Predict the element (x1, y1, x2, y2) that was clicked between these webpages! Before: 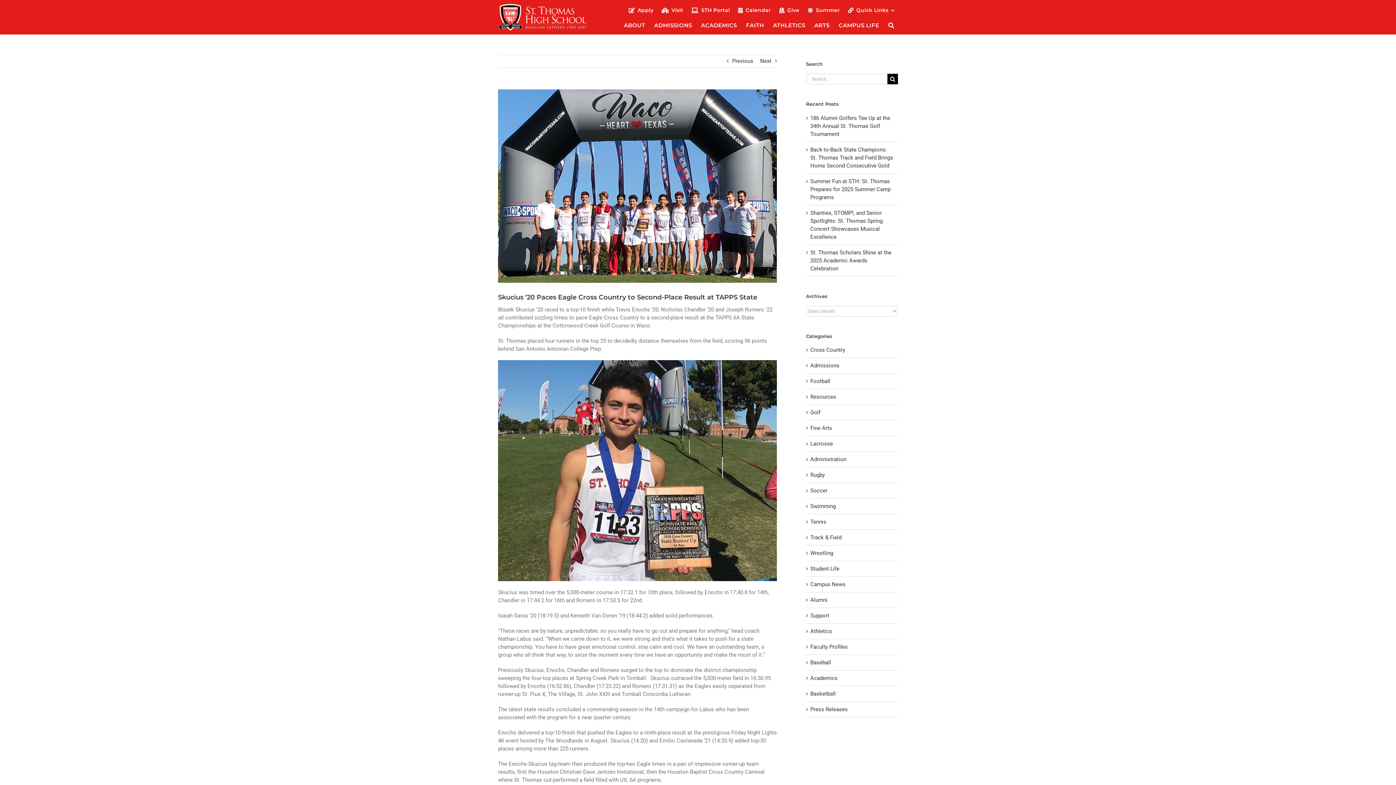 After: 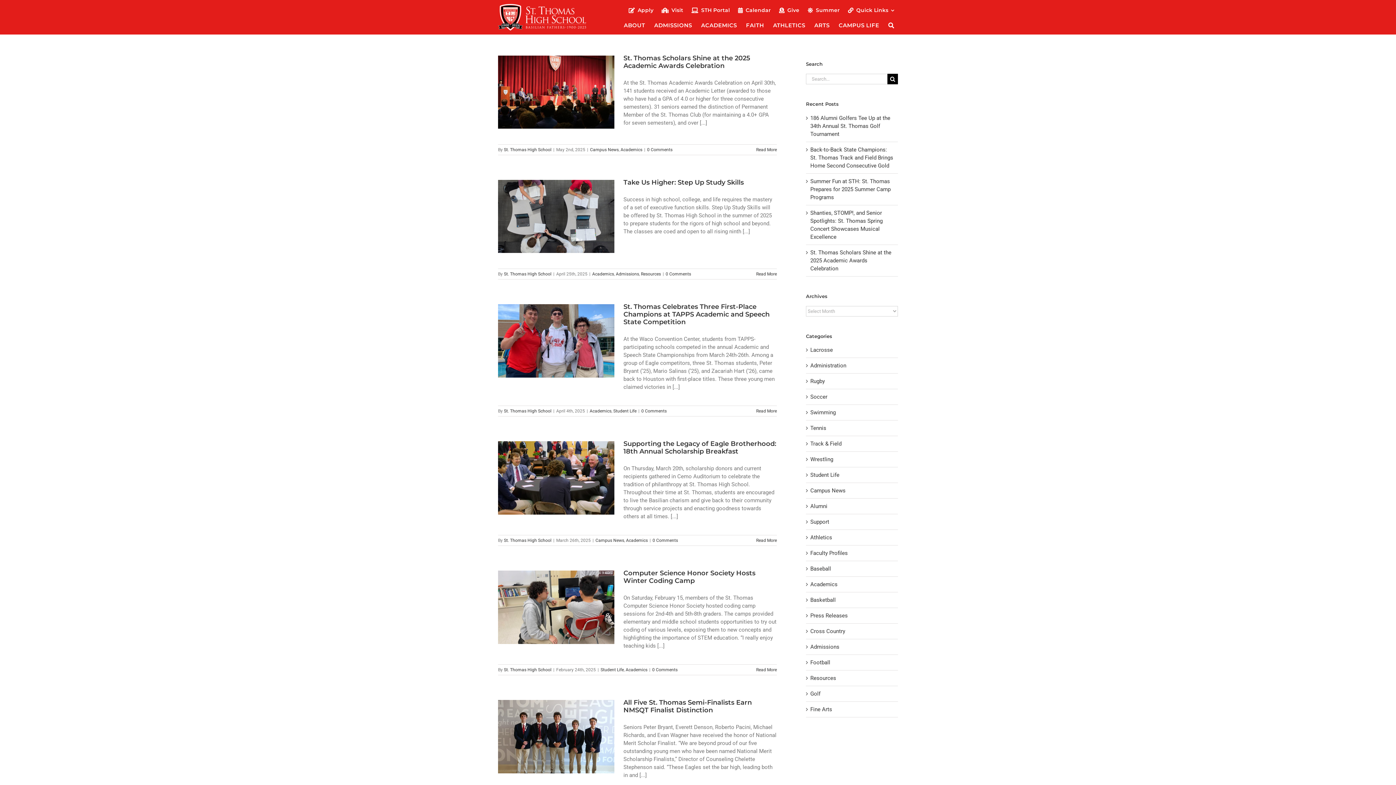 Action: bbox: (810, 674, 894, 682) label: Academics